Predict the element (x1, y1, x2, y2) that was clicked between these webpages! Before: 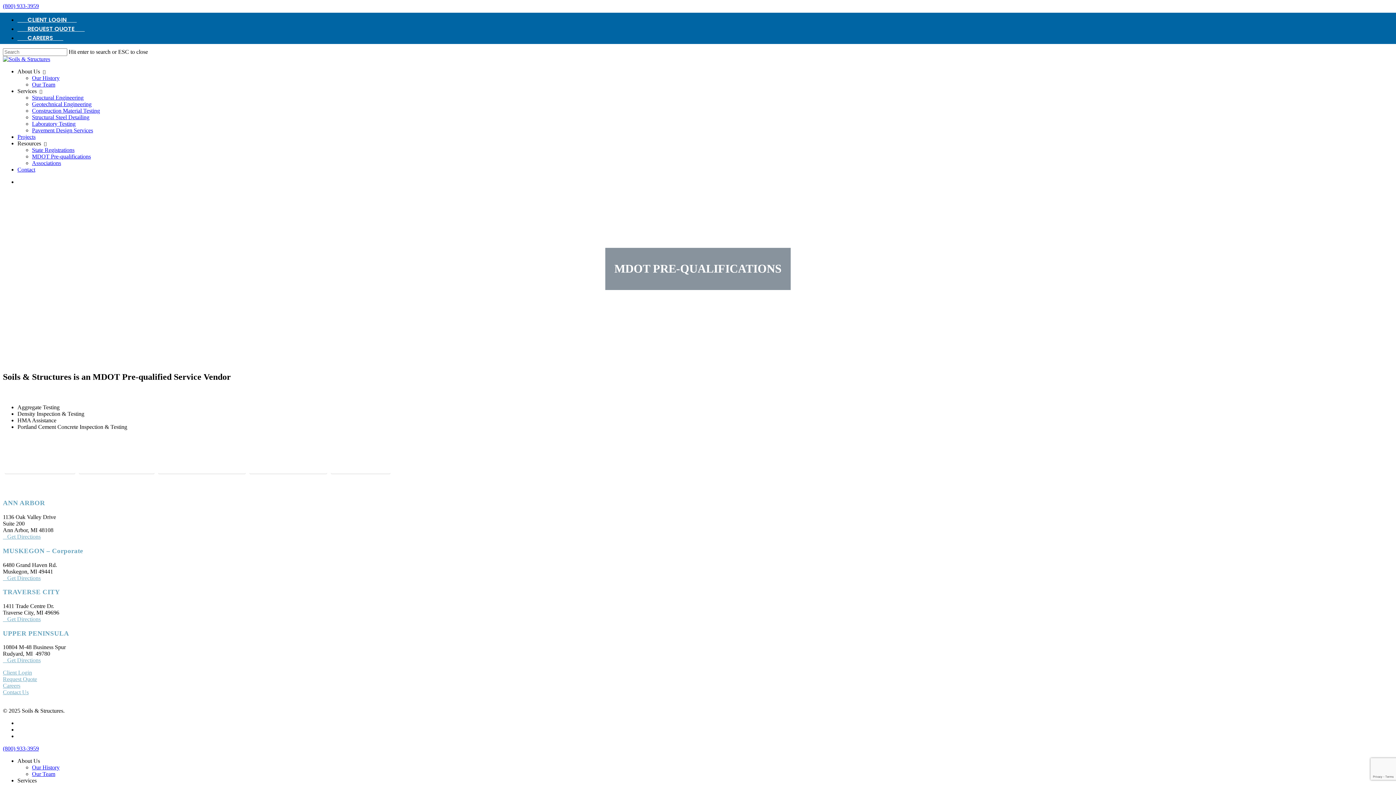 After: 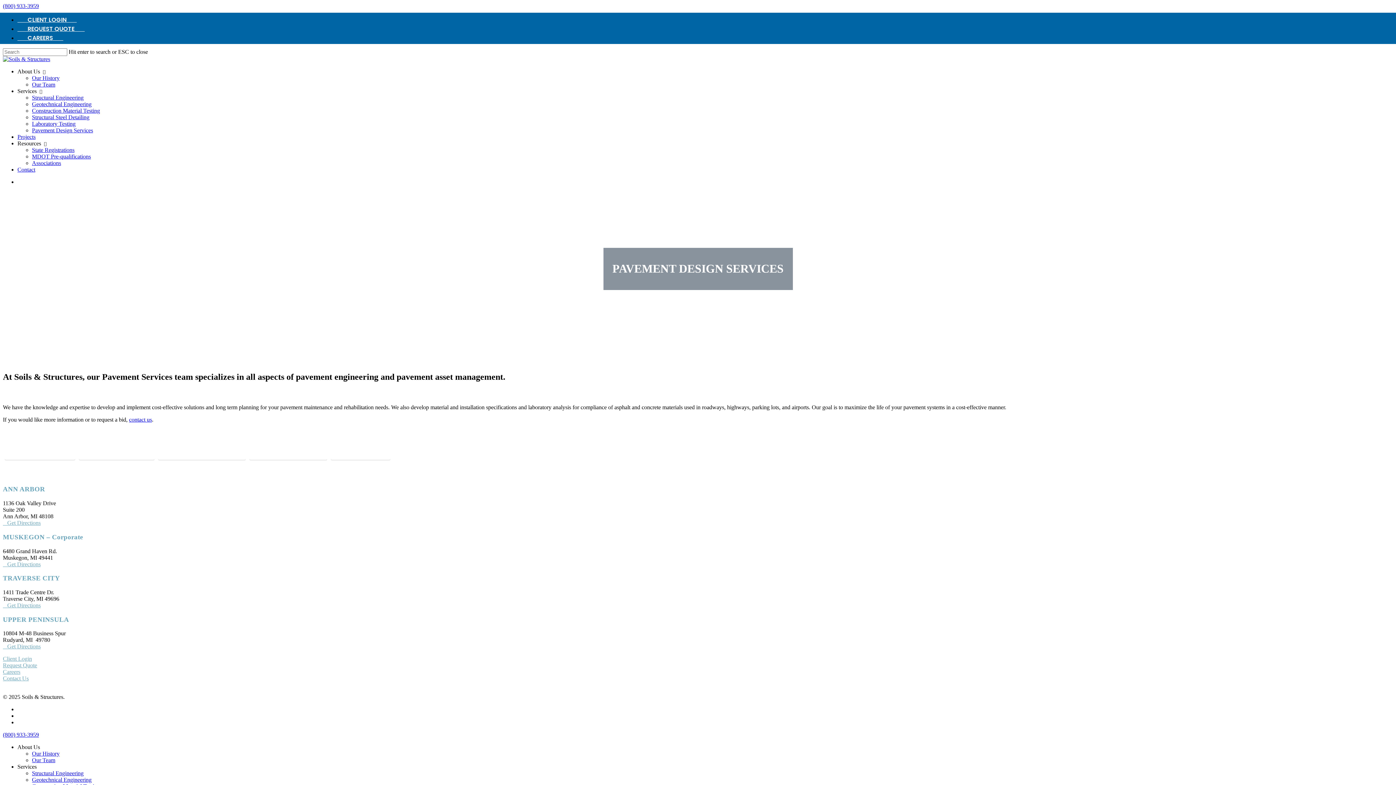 Action: label: Pavement Design Services bbox: (32, 127, 93, 133)